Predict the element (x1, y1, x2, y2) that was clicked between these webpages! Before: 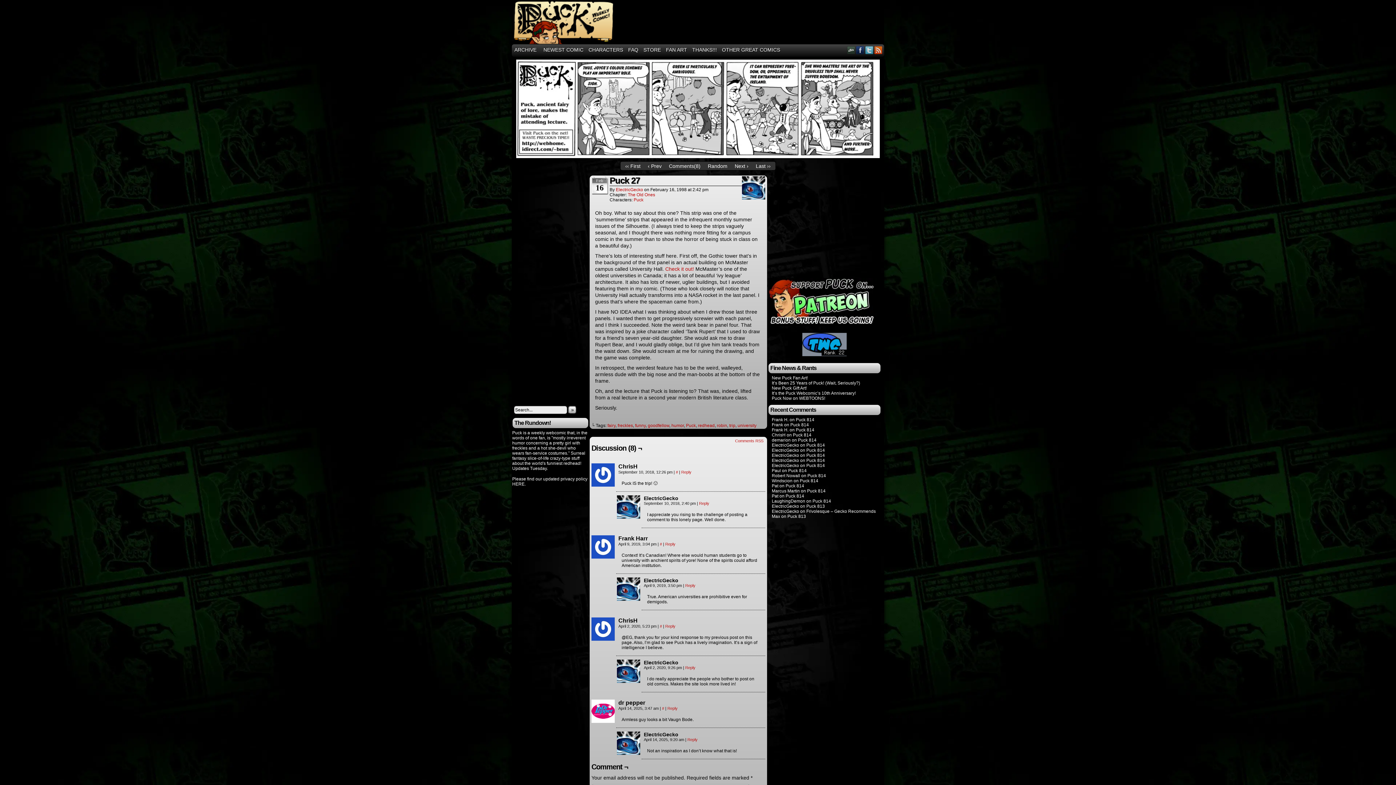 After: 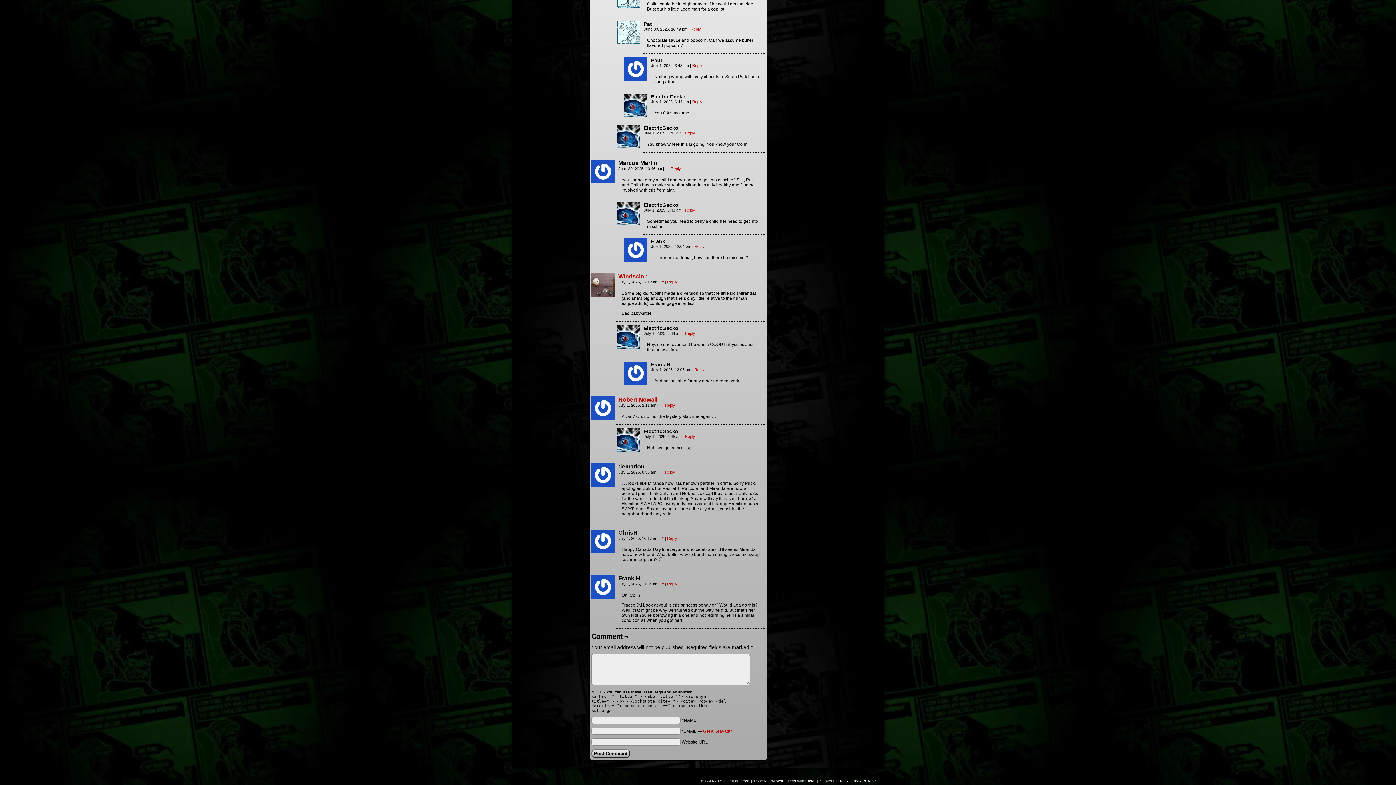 Action: label: Puck 814 bbox: (806, 453, 825, 458)